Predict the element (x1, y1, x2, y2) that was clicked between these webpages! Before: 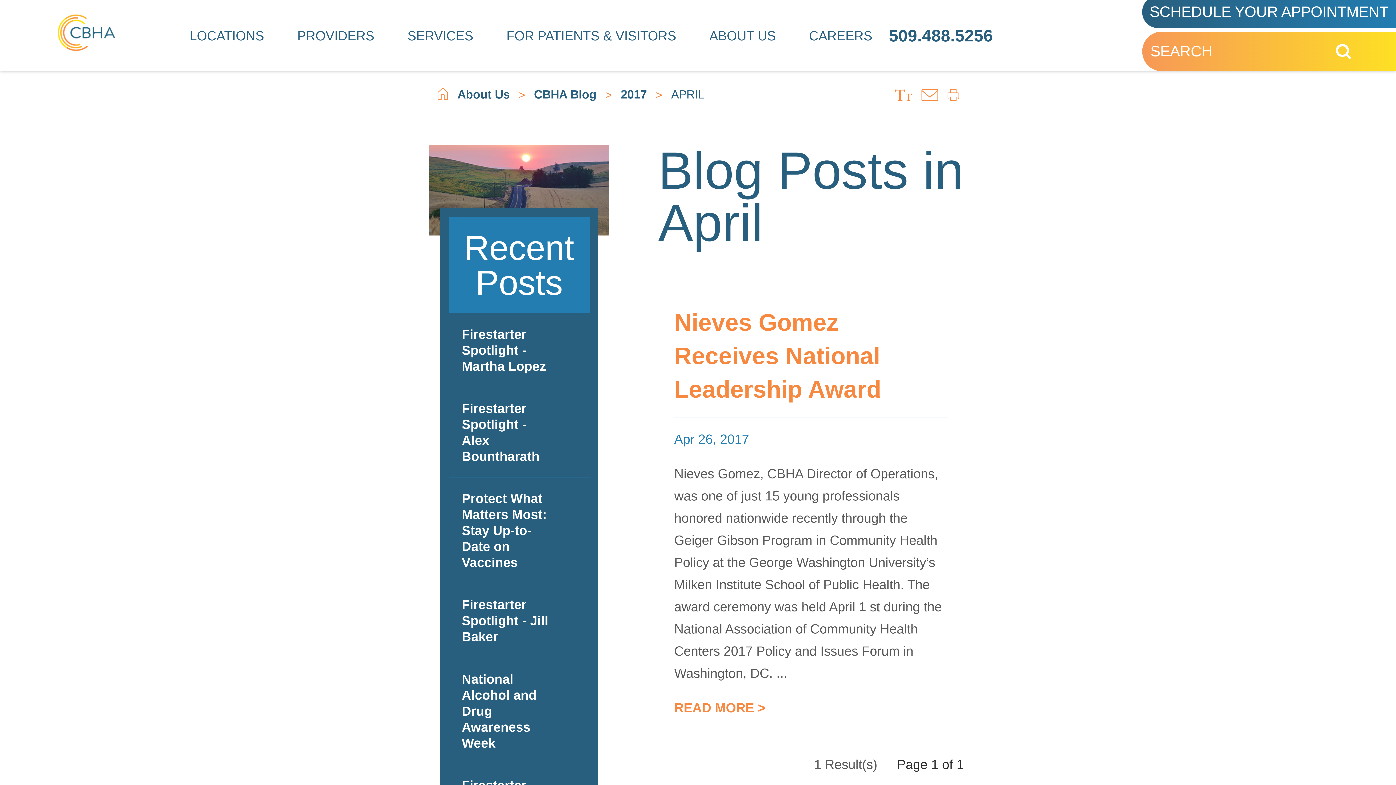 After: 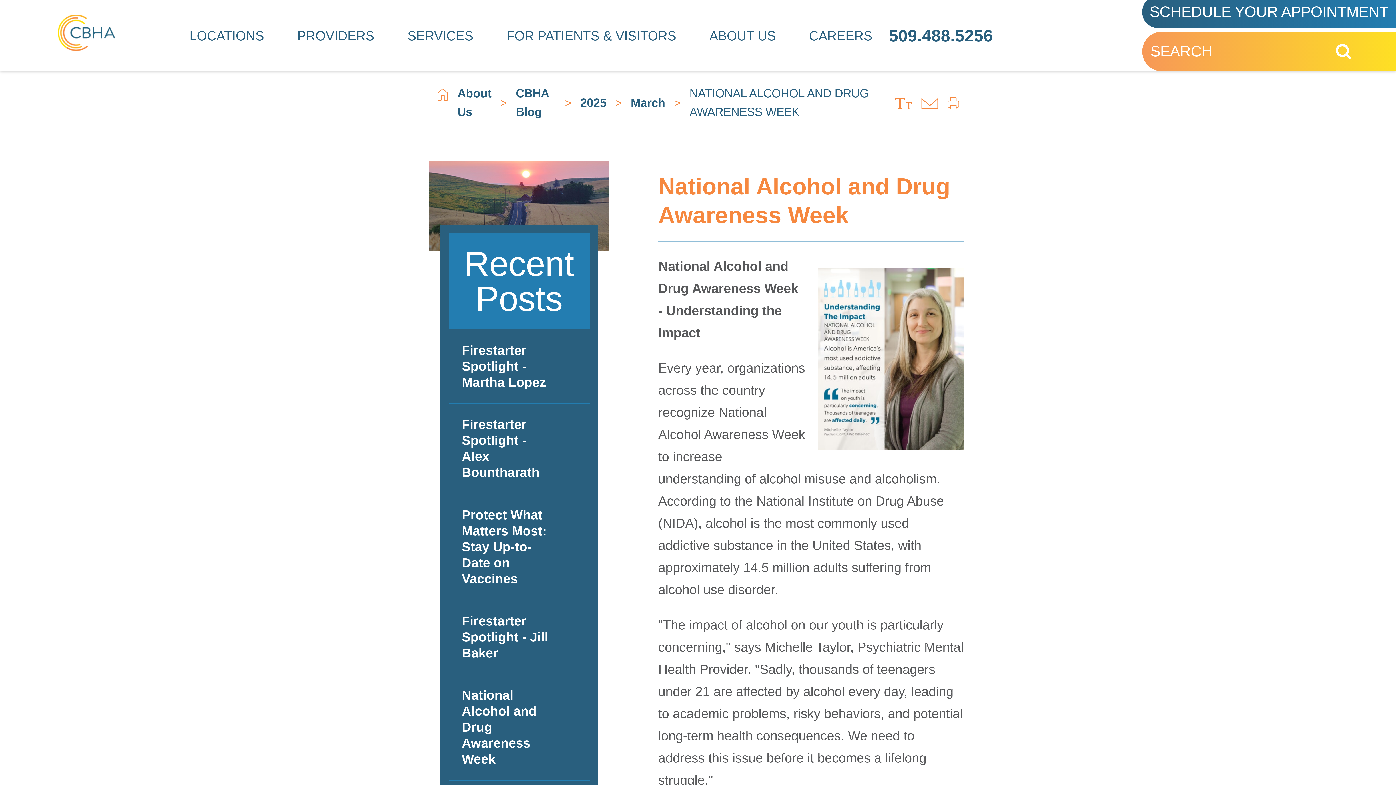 Action: label: National Alcohol and Drug Awareness Week bbox: (448, 658, 589, 764)